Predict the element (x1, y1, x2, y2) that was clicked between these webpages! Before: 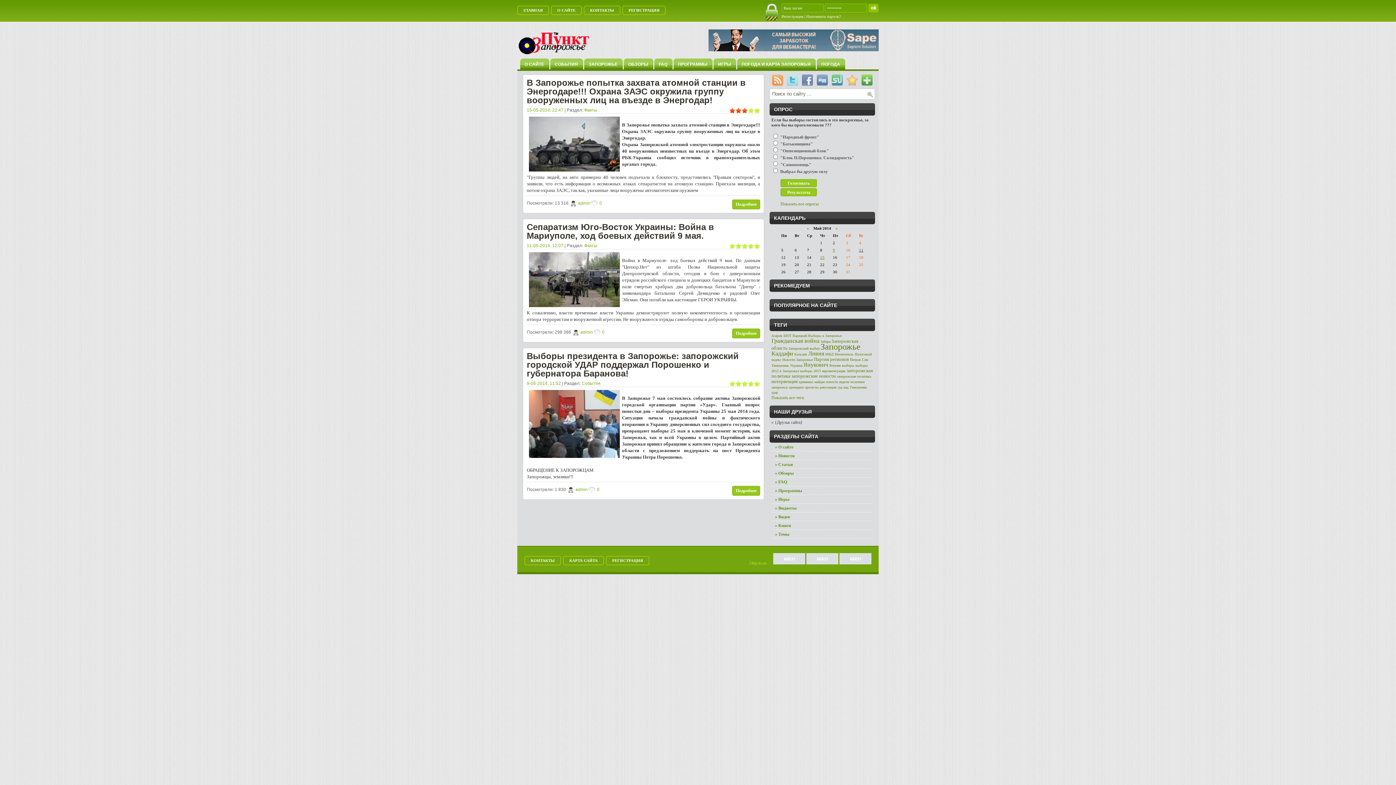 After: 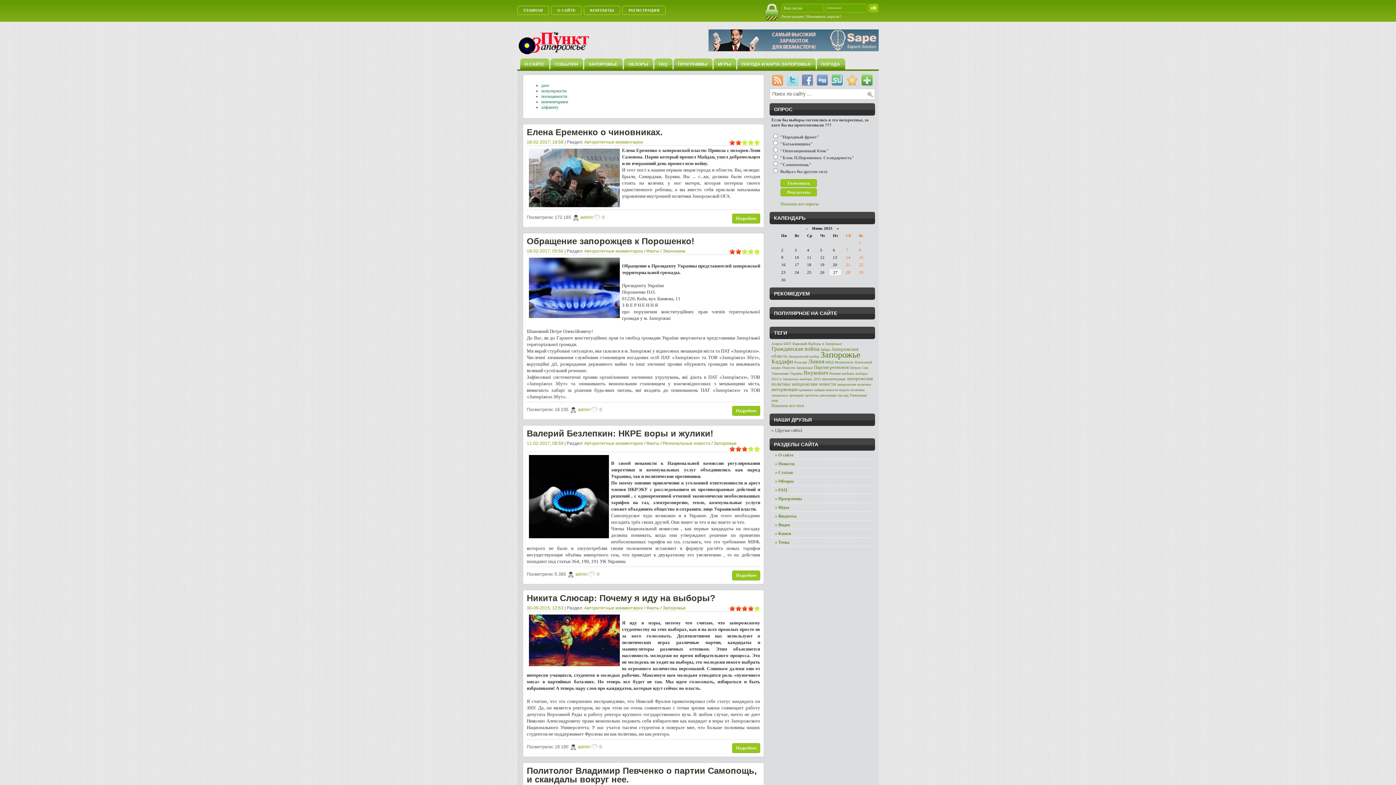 Action: label: ОБЗОРЫ bbox: (624, 58, 653, 70)